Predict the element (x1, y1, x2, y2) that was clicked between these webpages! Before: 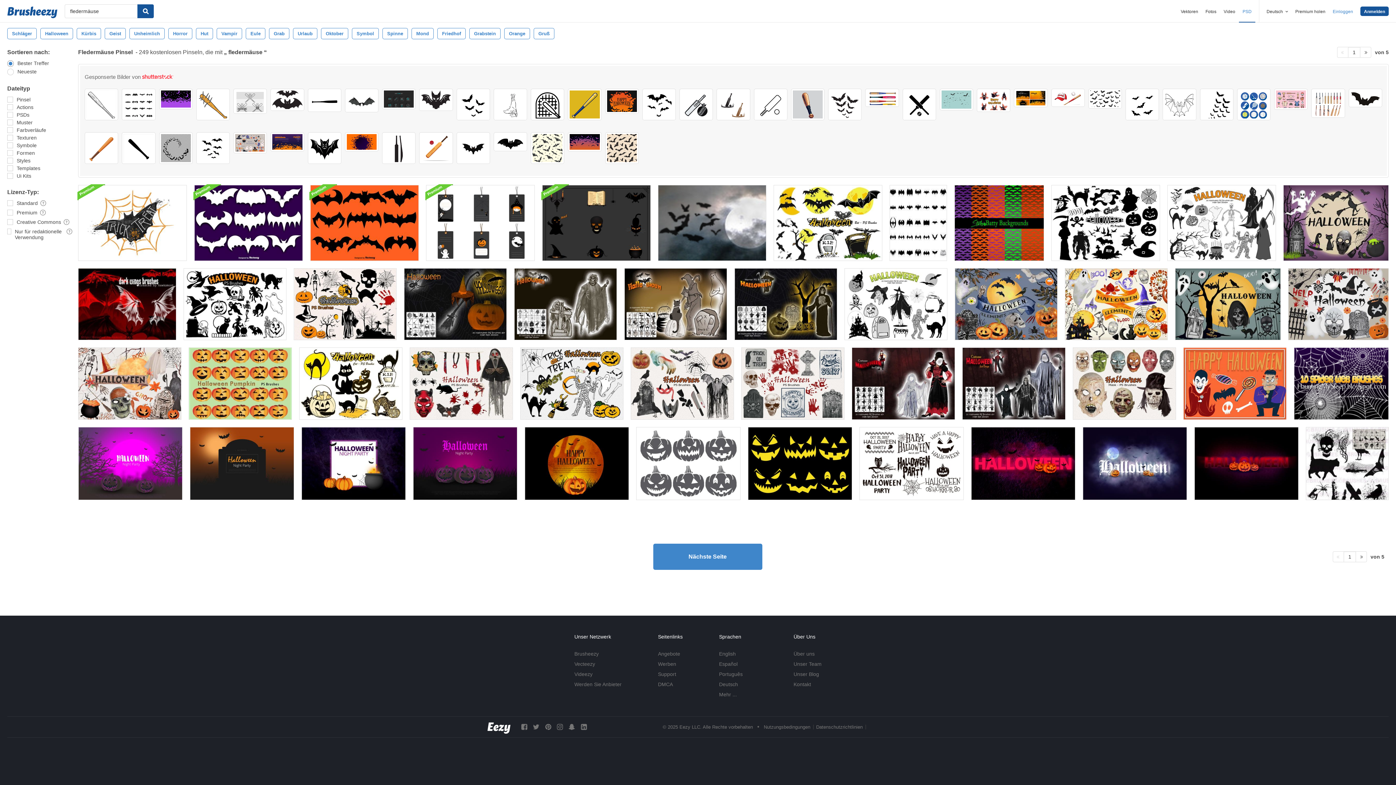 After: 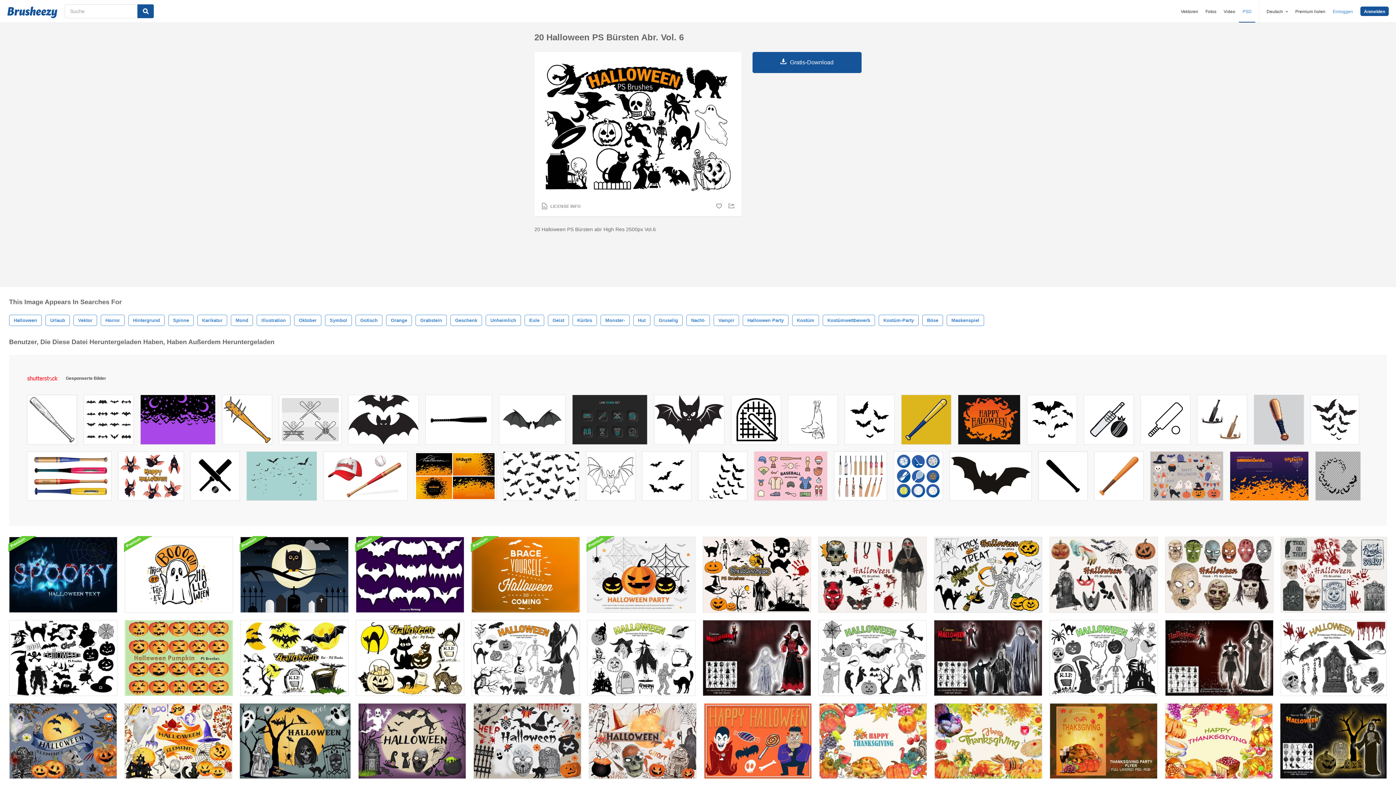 Action: bbox: (183, 268, 286, 340)